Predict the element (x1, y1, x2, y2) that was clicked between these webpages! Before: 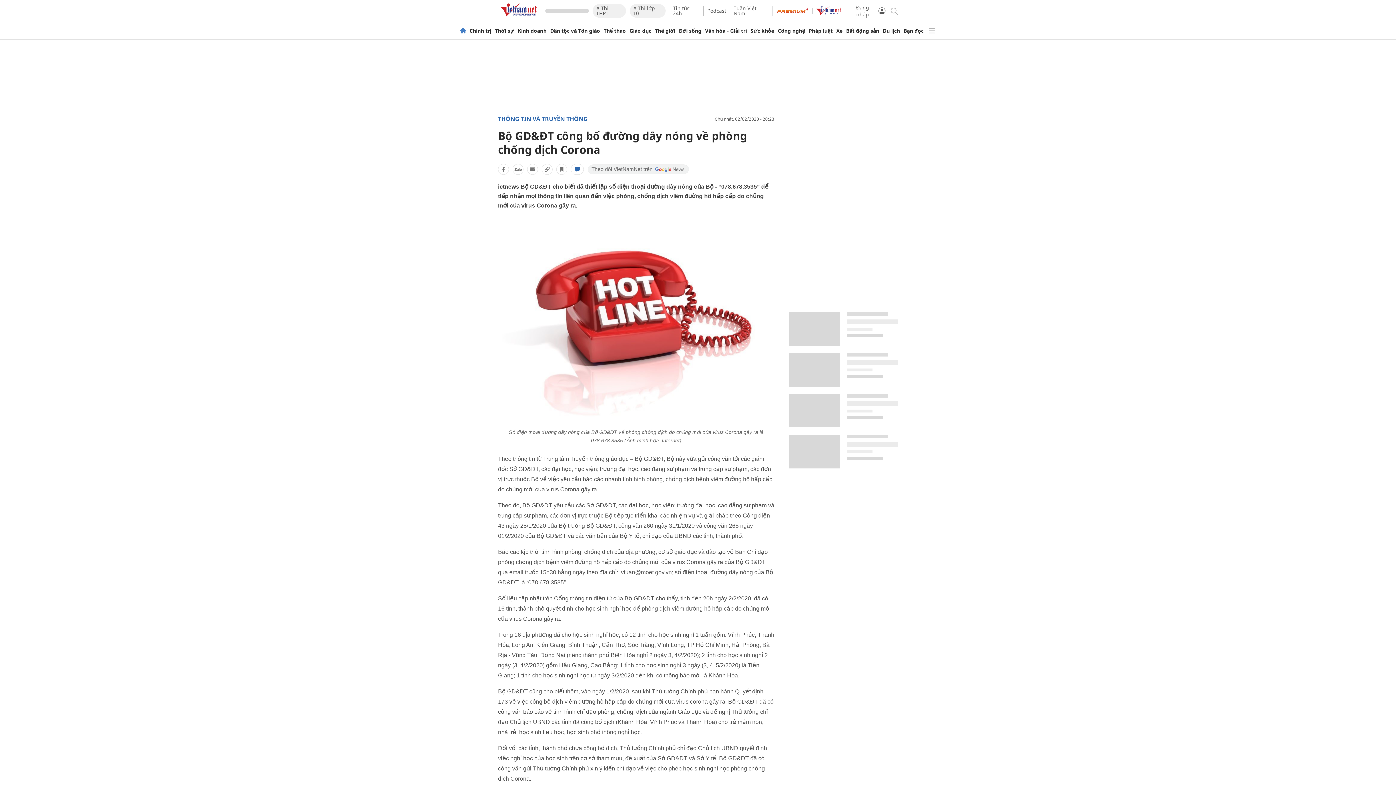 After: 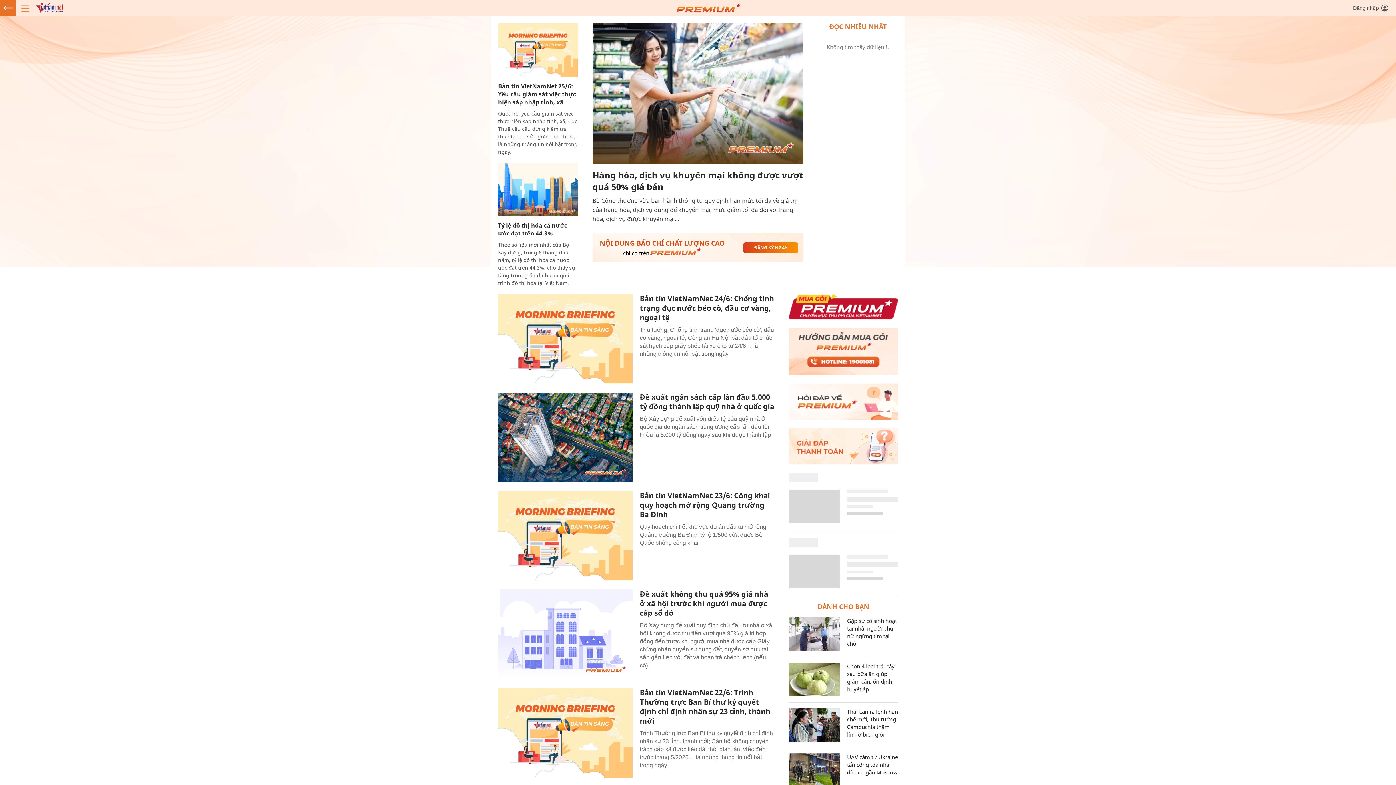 Action: bbox: (776, 7, 809, 14)